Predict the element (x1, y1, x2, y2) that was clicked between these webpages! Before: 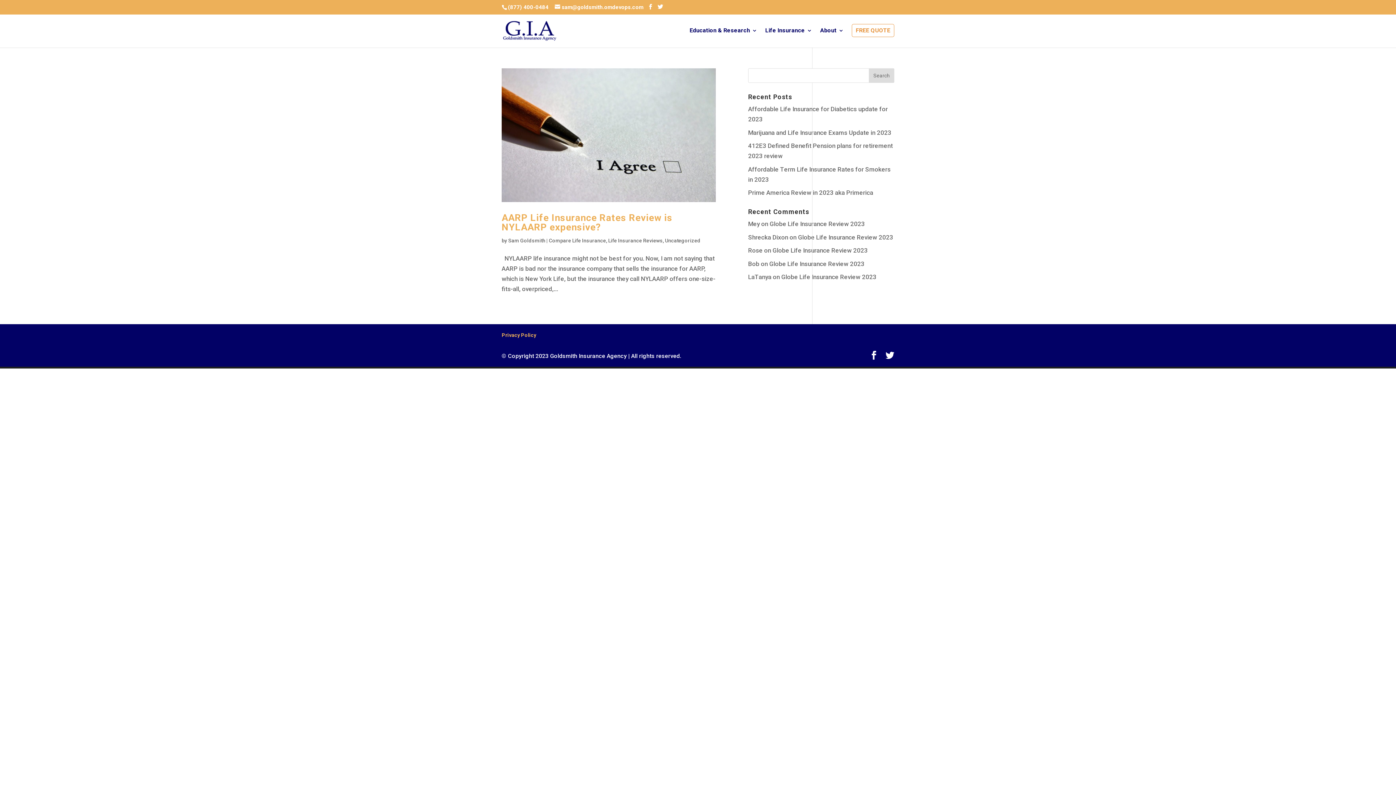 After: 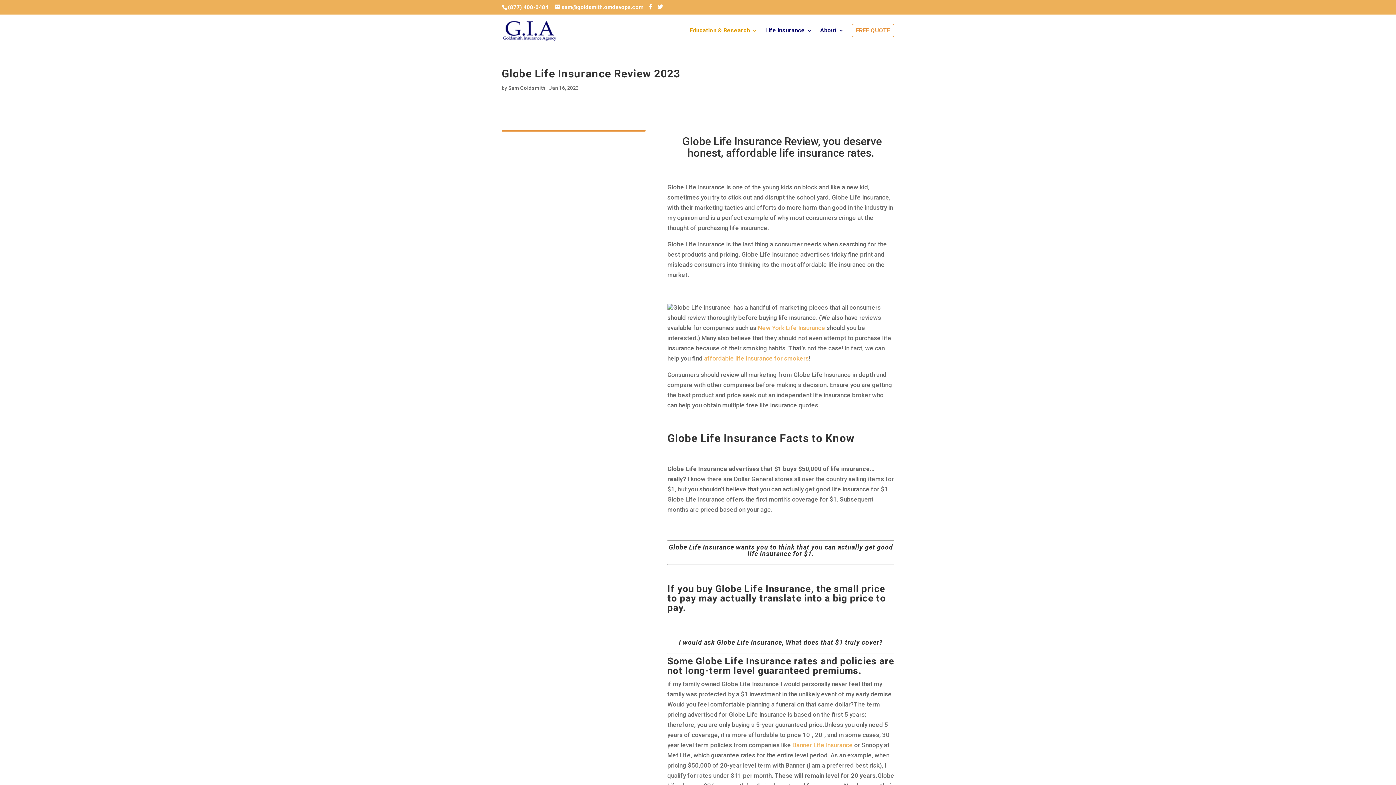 Action: bbox: (769, 260, 864, 267) label: Globe Life Insurance Review 2023